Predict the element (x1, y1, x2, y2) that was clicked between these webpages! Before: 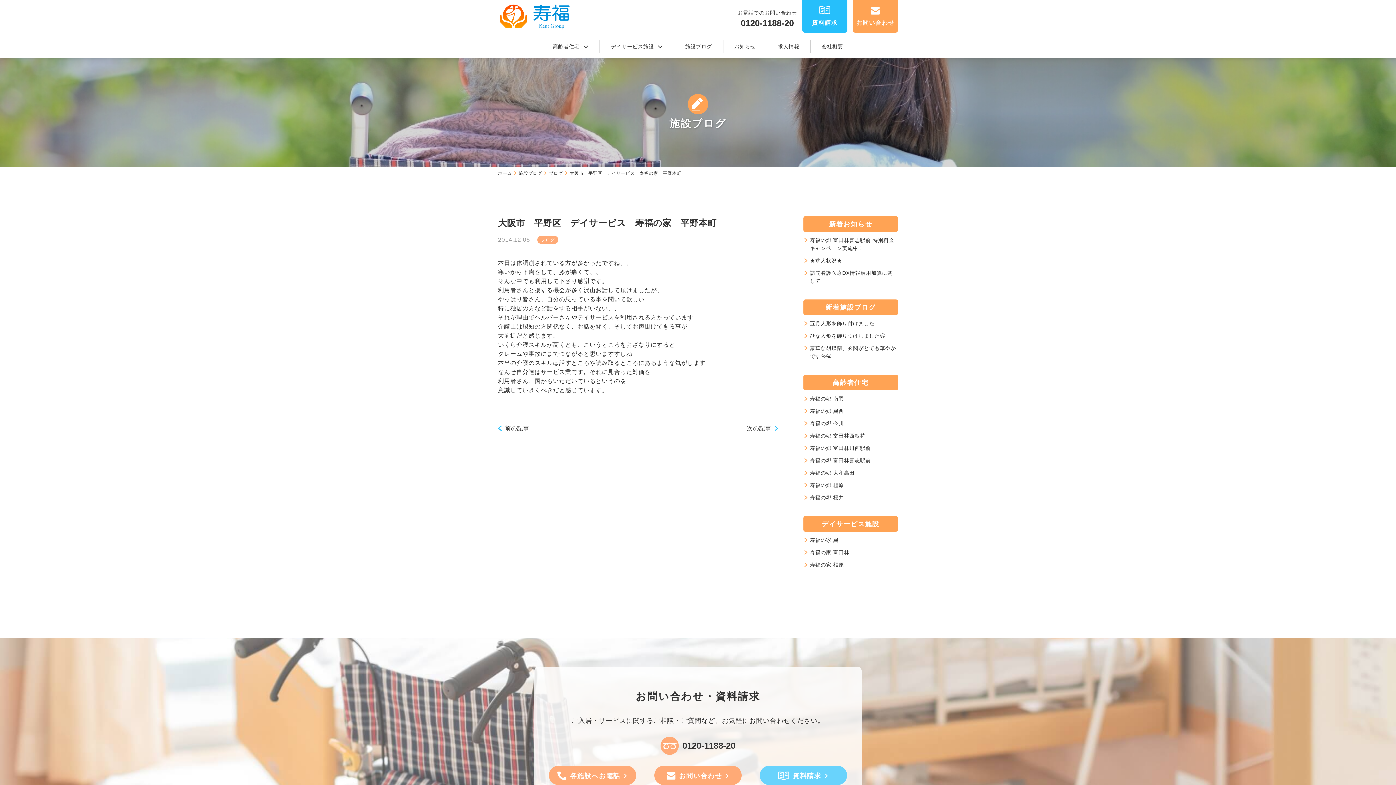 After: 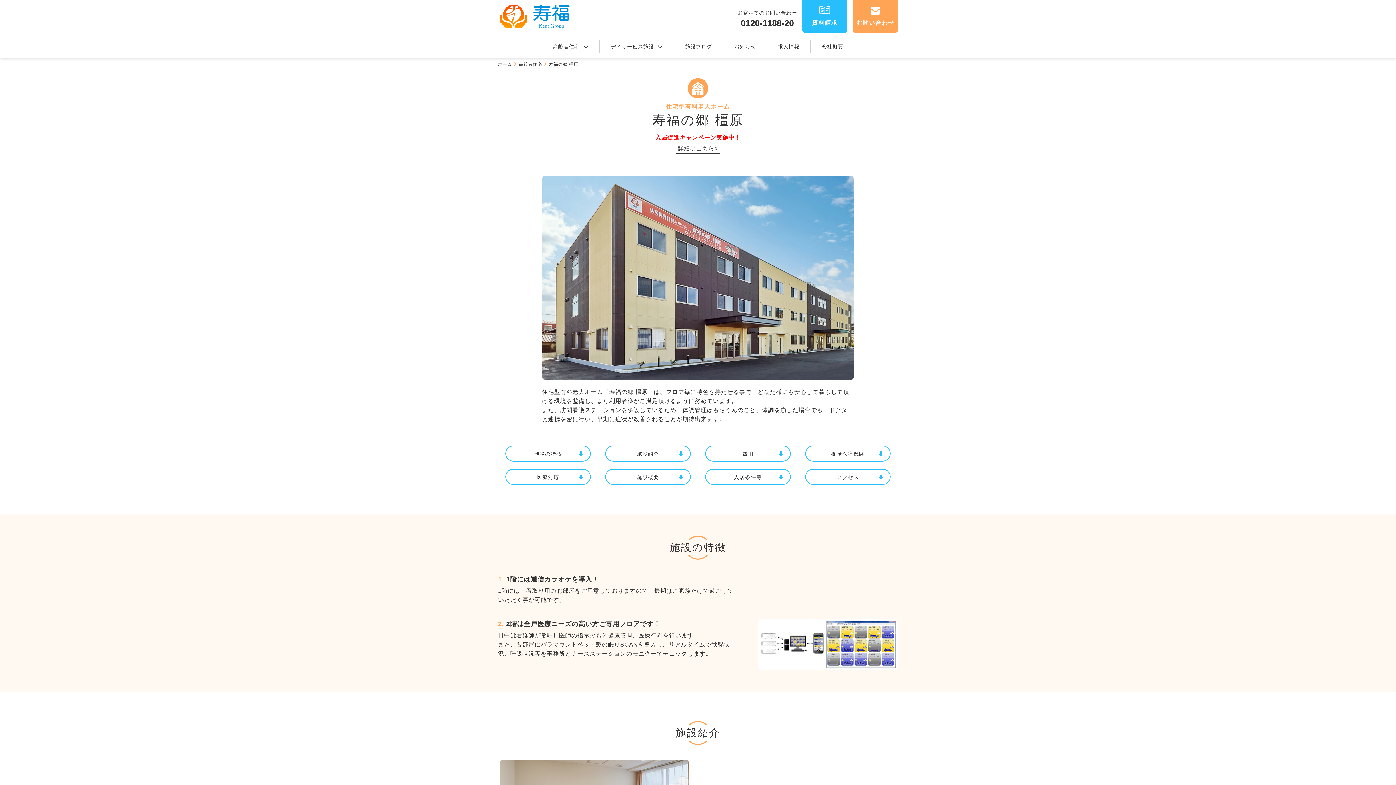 Action: label: 寿福の郷 橿原 bbox: (810, 482, 844, 488)